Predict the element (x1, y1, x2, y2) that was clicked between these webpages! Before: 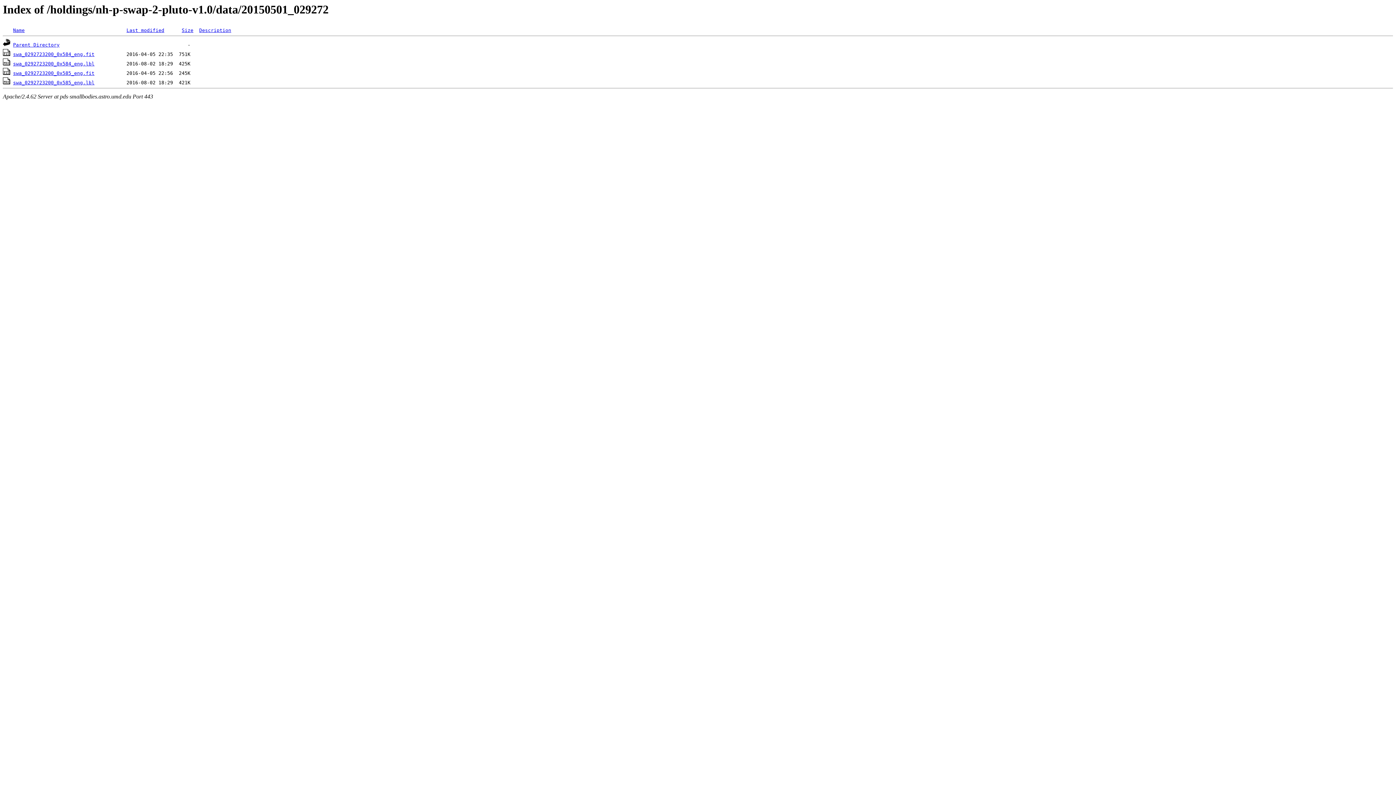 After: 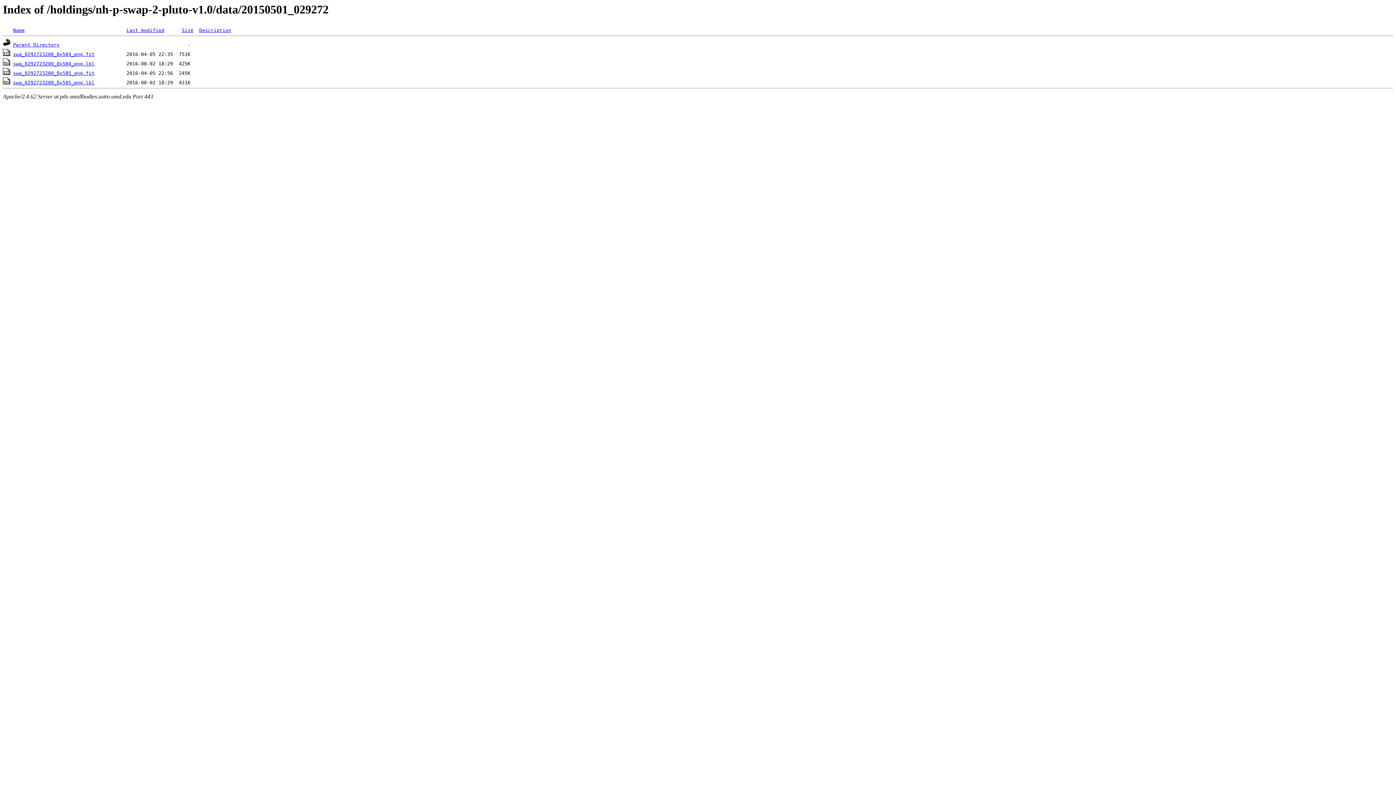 Action: bbox: (199, 27, 231, 33) label: Description